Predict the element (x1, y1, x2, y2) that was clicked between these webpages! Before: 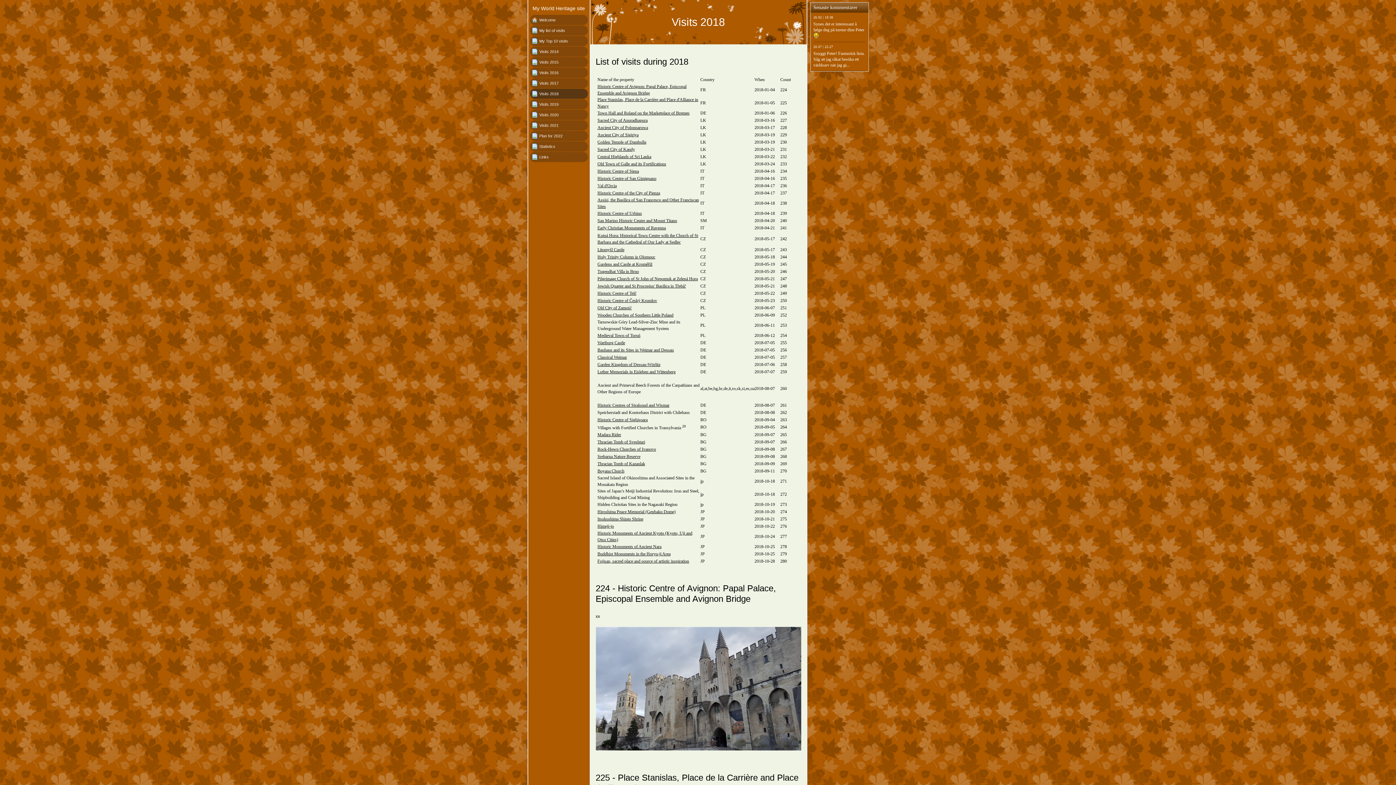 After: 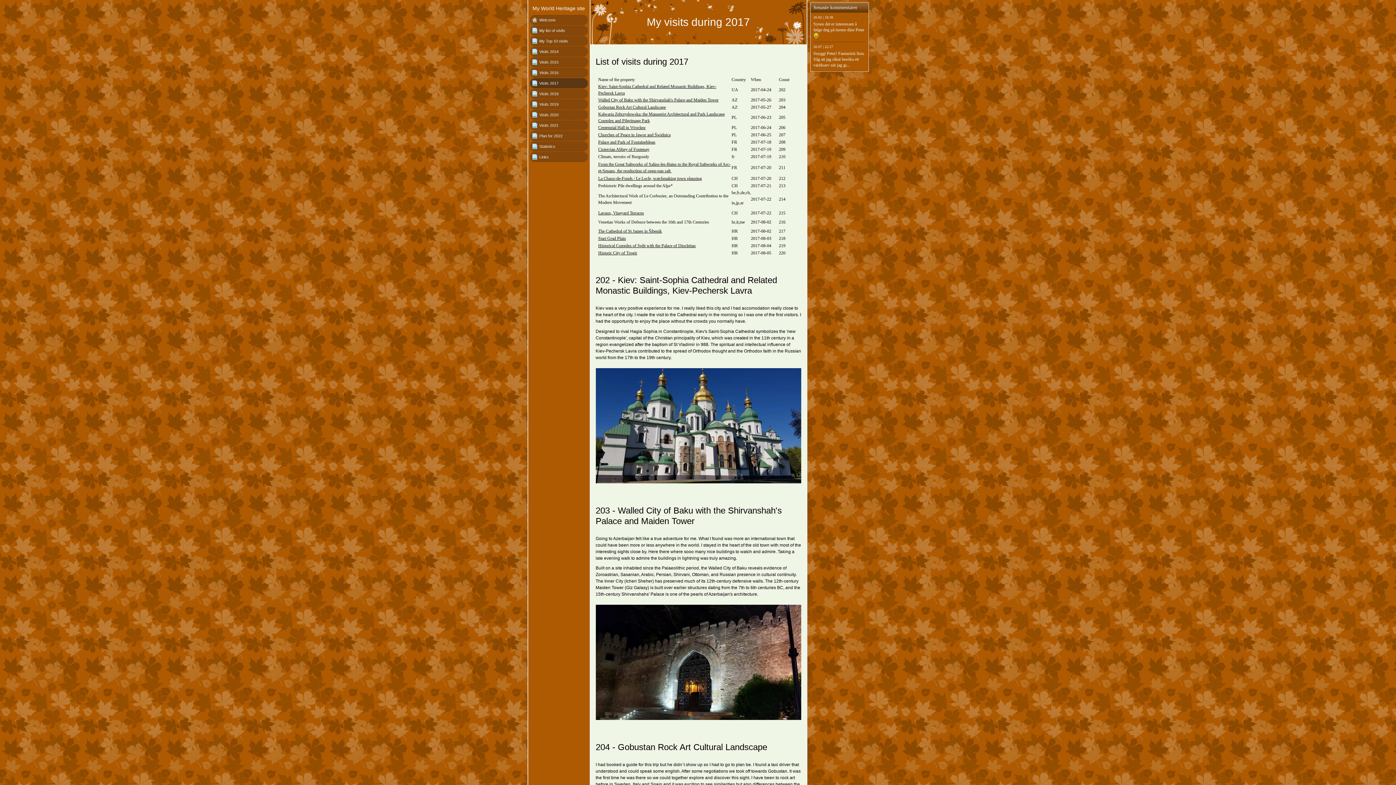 Action: bbox: (530, 78, 587, 88) label: Visits 2017